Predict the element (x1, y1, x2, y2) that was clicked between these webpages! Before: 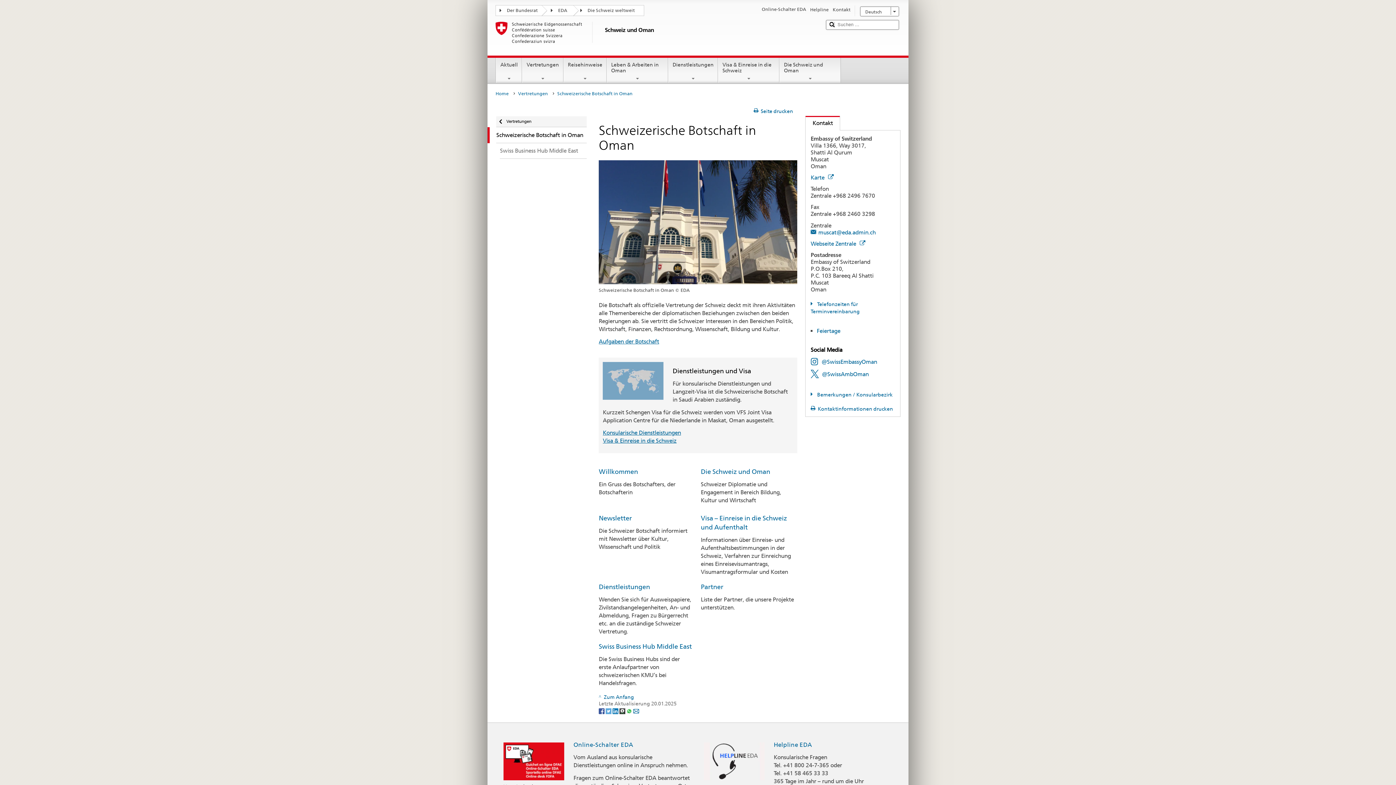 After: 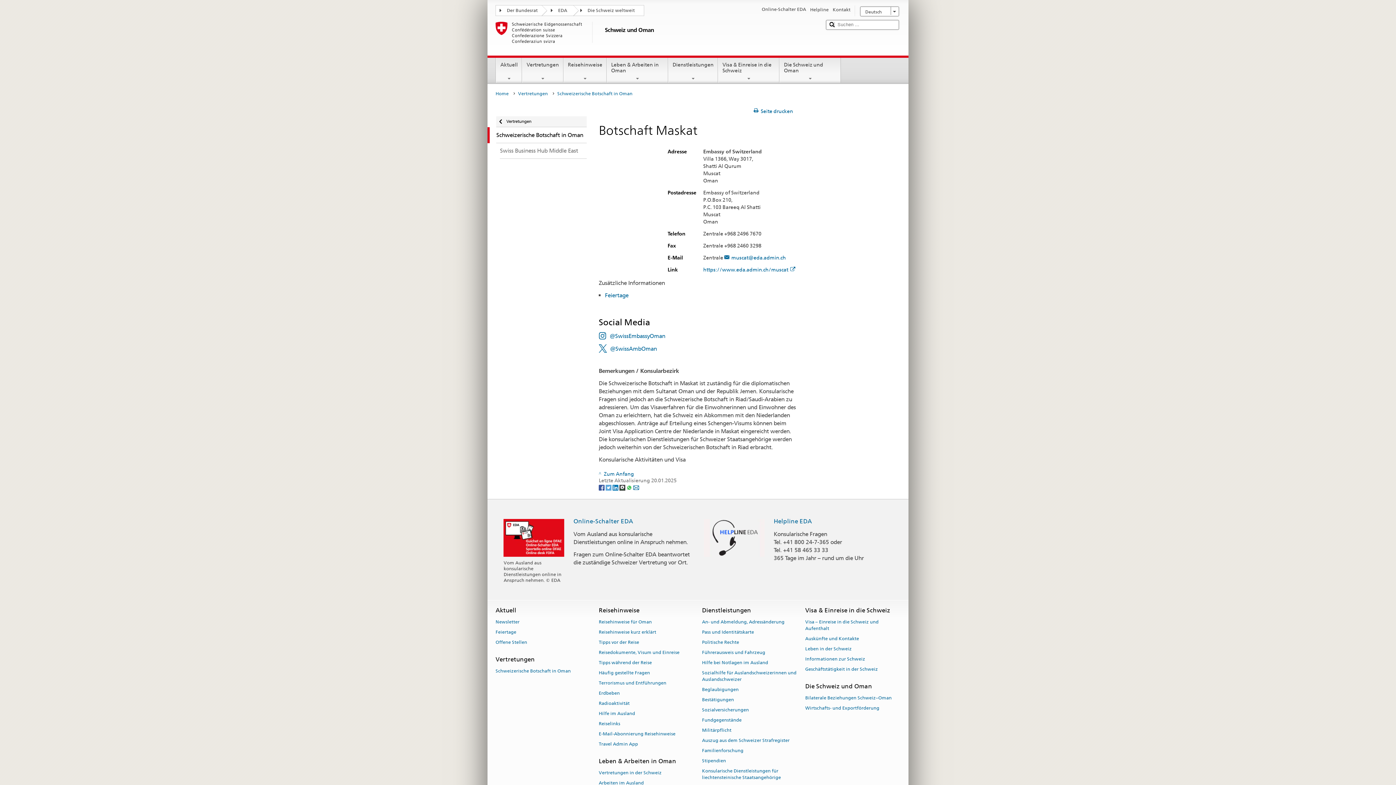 Action: label: Kontaktinformationen drucken bbox: (810, 406, 893, 411)